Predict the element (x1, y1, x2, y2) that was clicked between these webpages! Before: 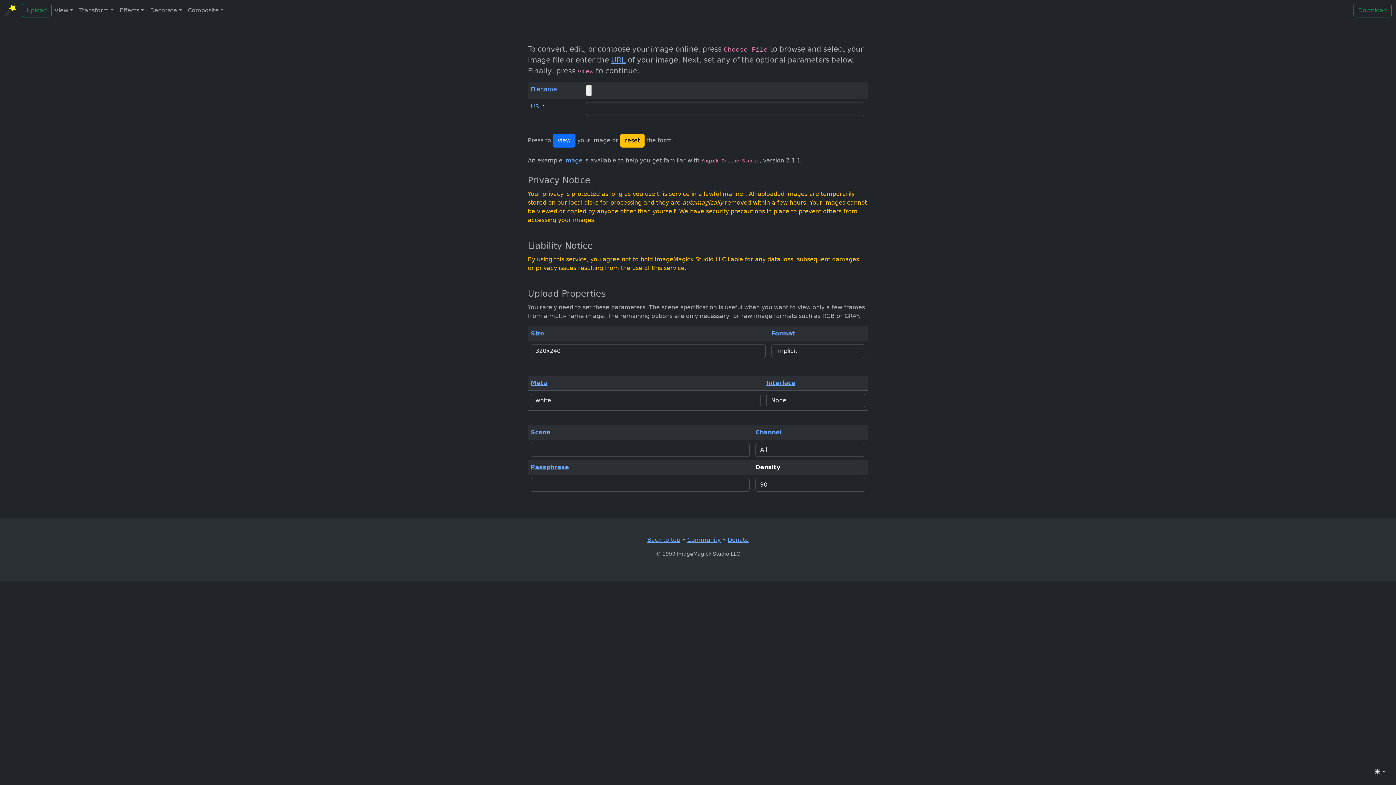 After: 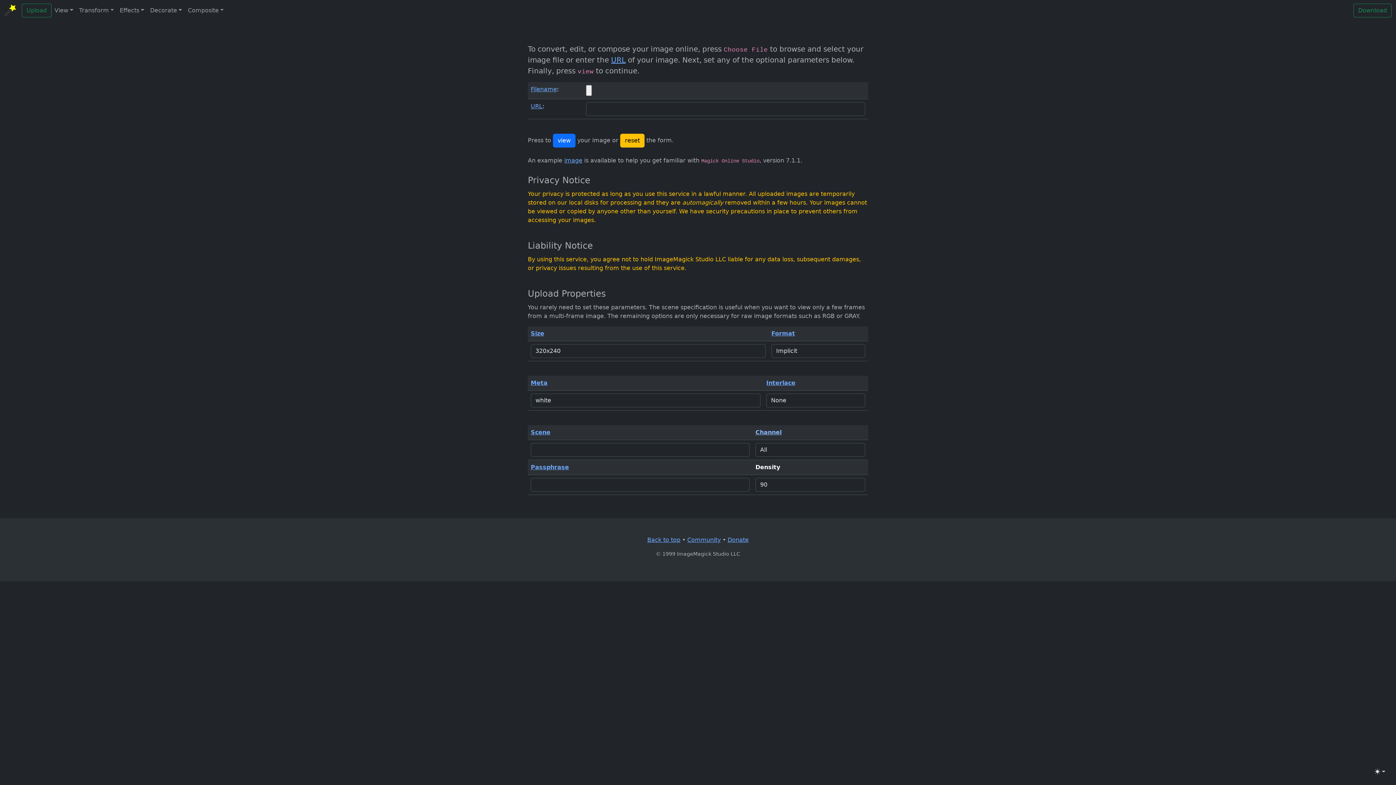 Action: bbox: (755, 429, 781, 436) label: Channel